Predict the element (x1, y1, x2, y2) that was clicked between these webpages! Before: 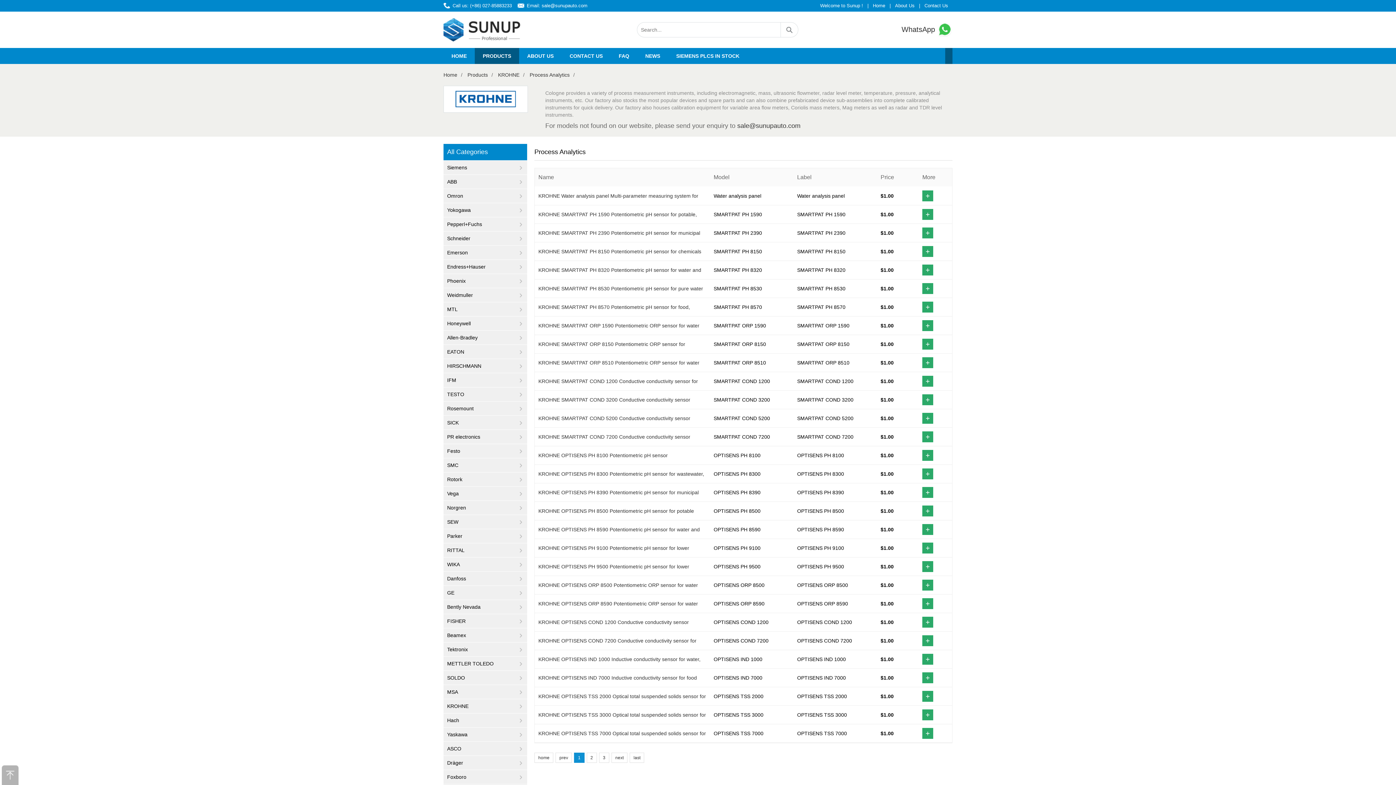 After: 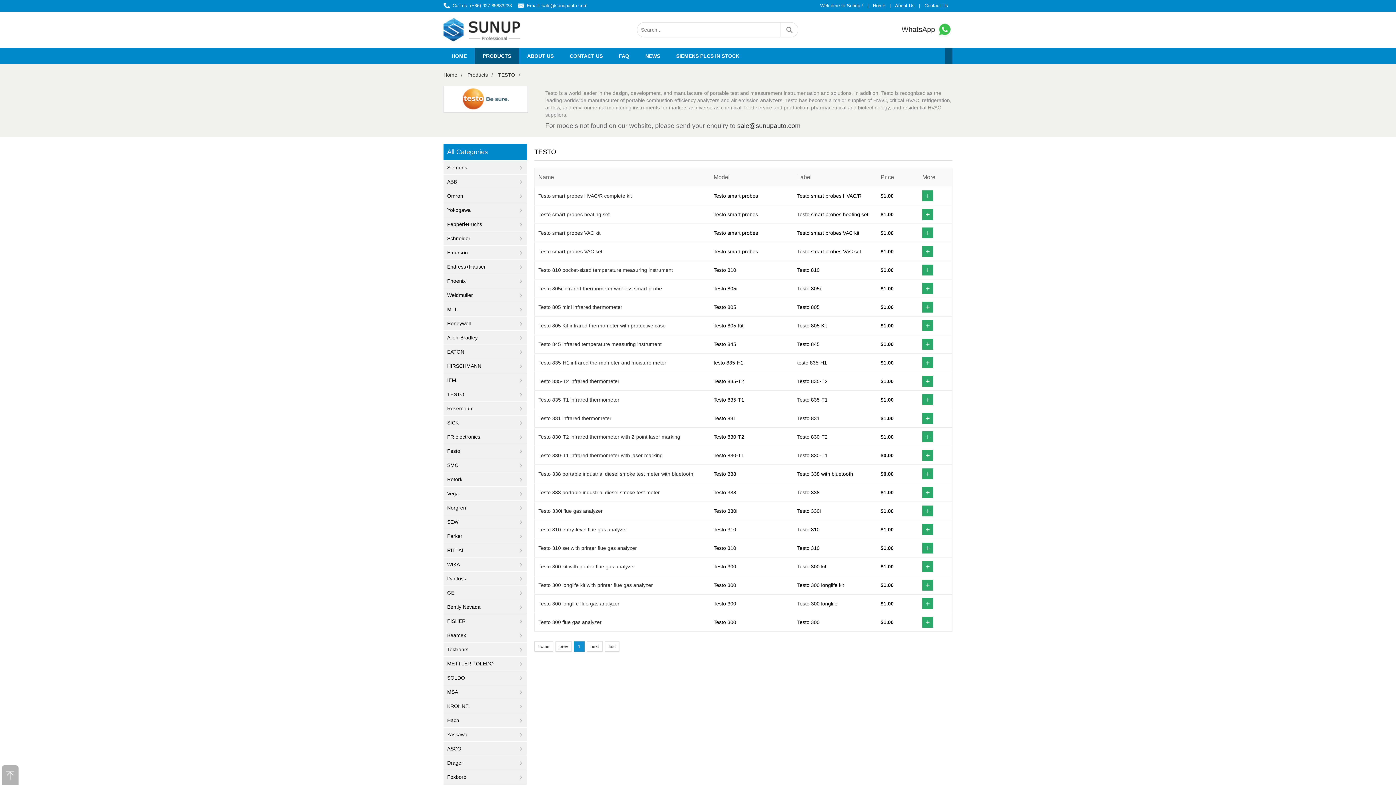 Action: bbox: (443, 387, 527, 401) label: TESTO